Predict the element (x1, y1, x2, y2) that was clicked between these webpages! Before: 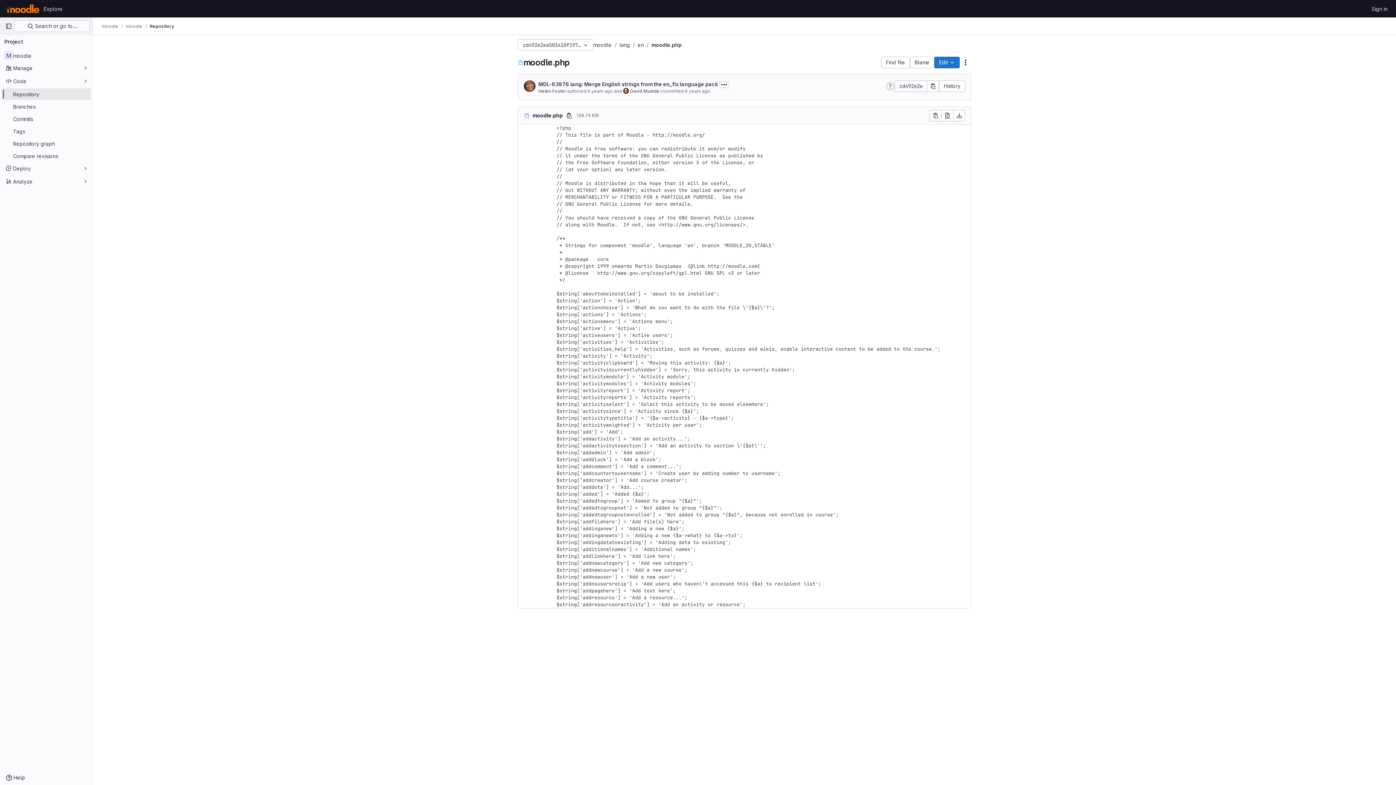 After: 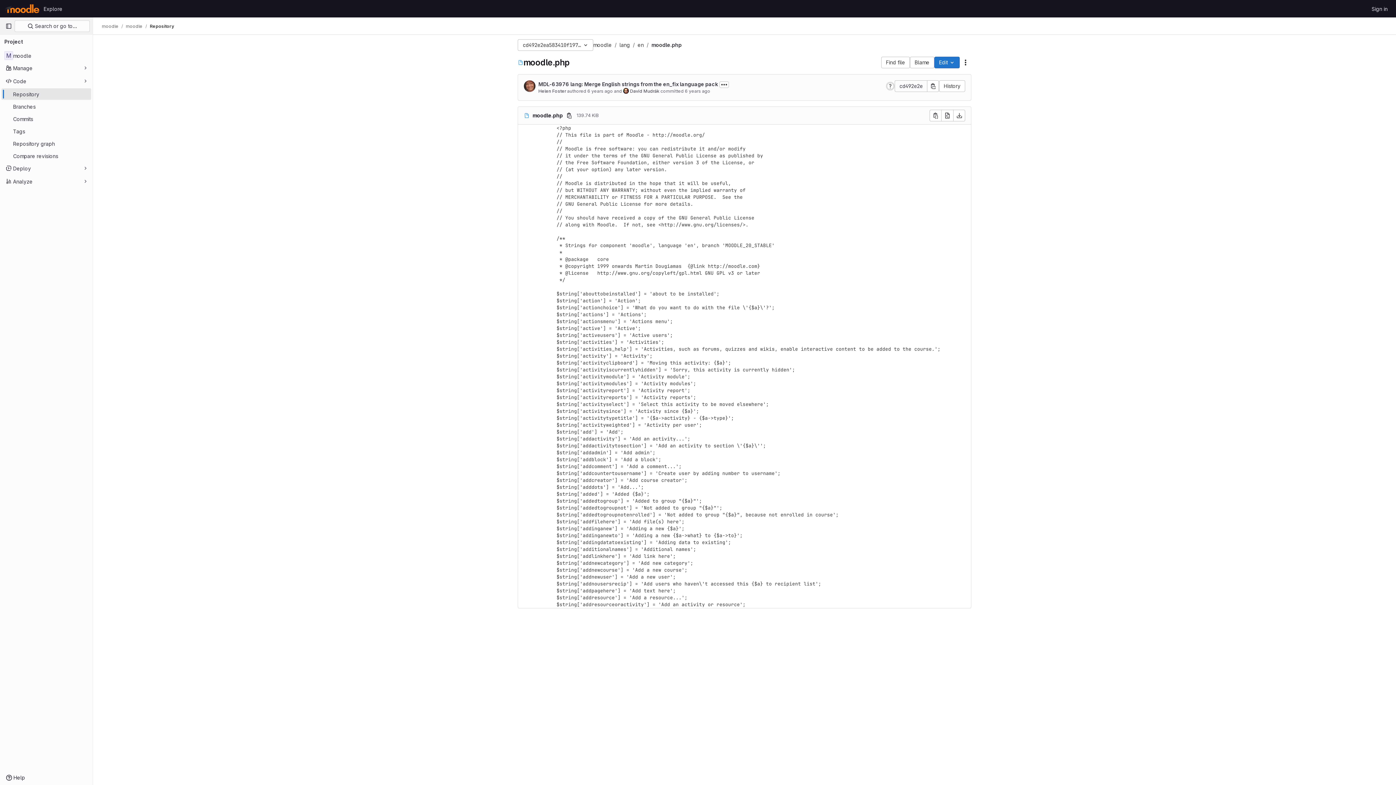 Action: bbox: (149, 23, 174, 29) label: Repository